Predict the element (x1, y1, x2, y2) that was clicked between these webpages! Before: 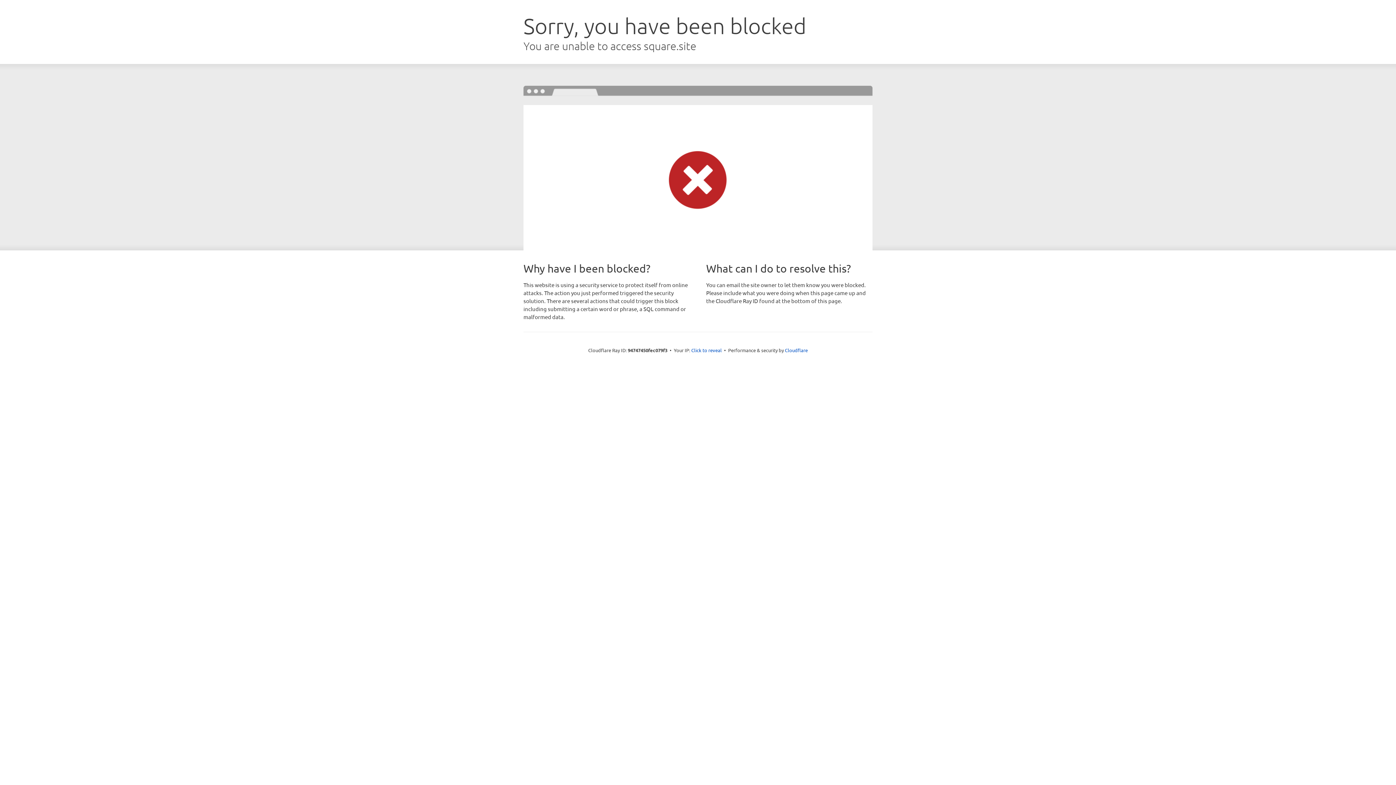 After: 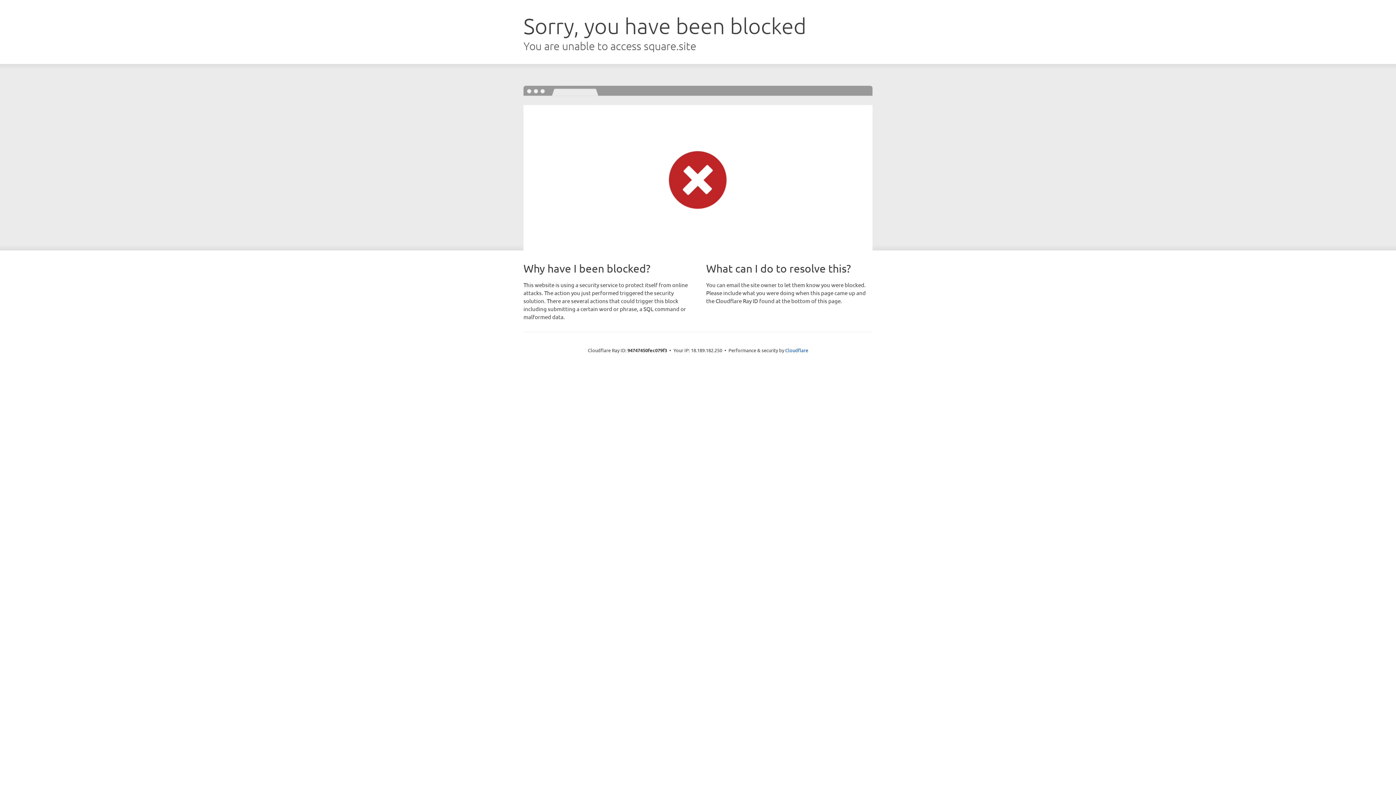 Action: label: Click to reveal bbox: (691, 346, 722, 353)